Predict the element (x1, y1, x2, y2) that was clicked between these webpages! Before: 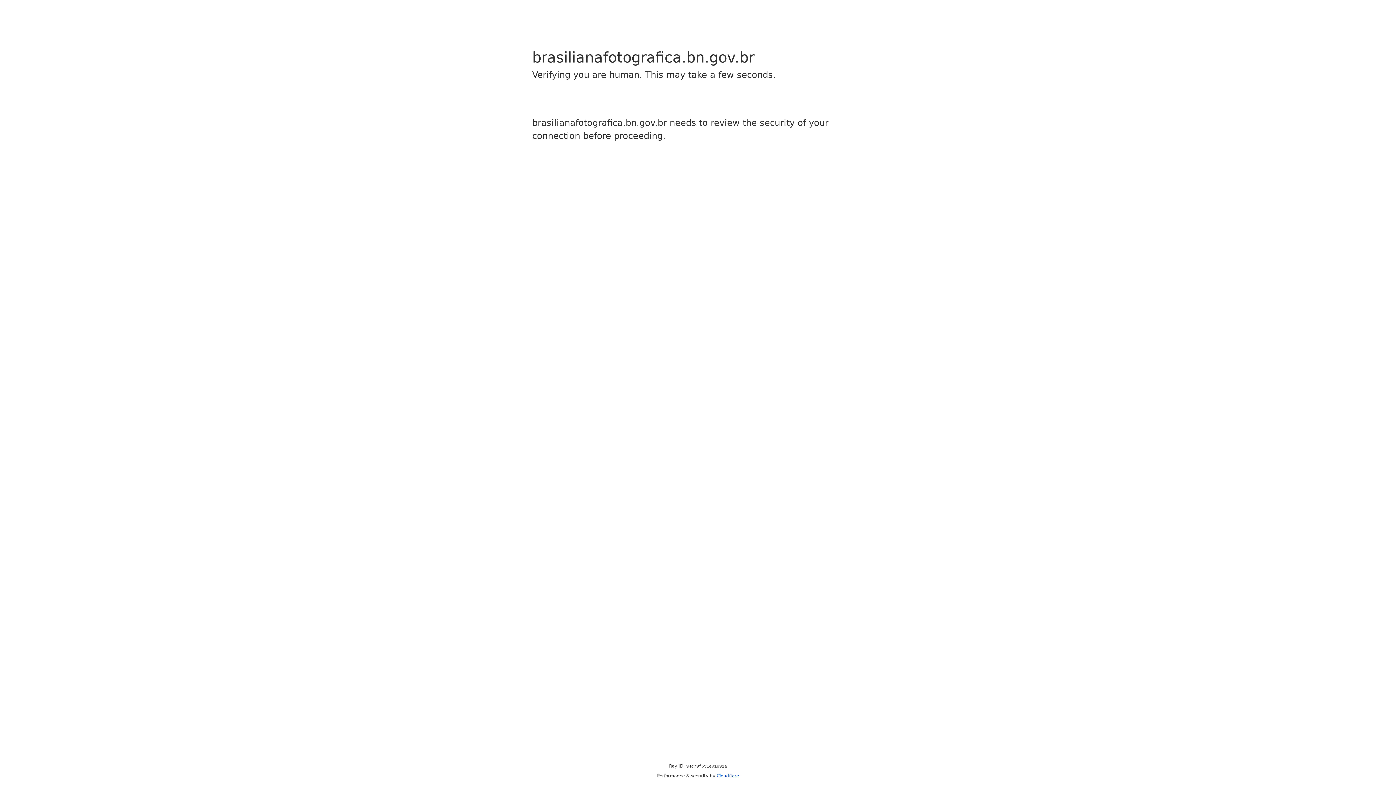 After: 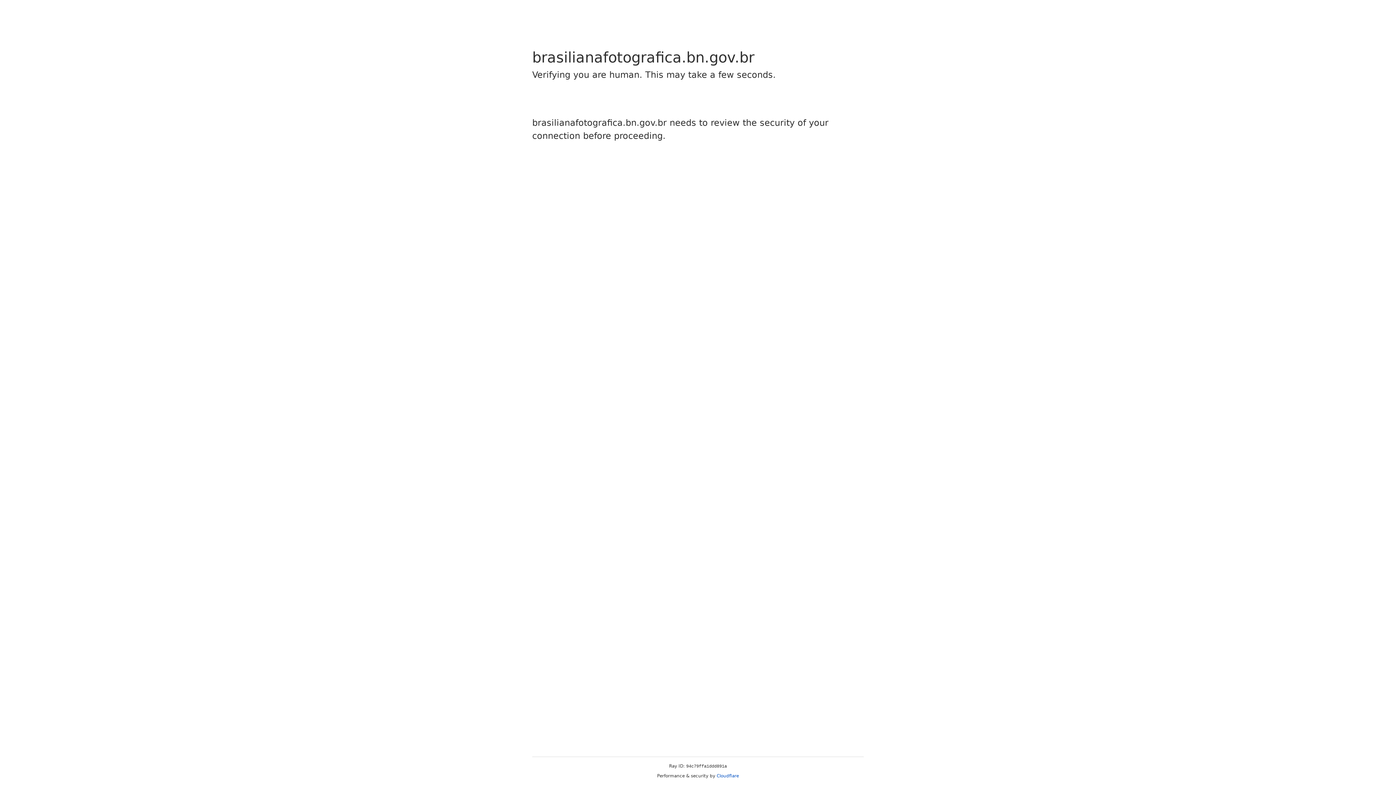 Action: label: Cloudflare bbox: (716, 773, 739, 778)